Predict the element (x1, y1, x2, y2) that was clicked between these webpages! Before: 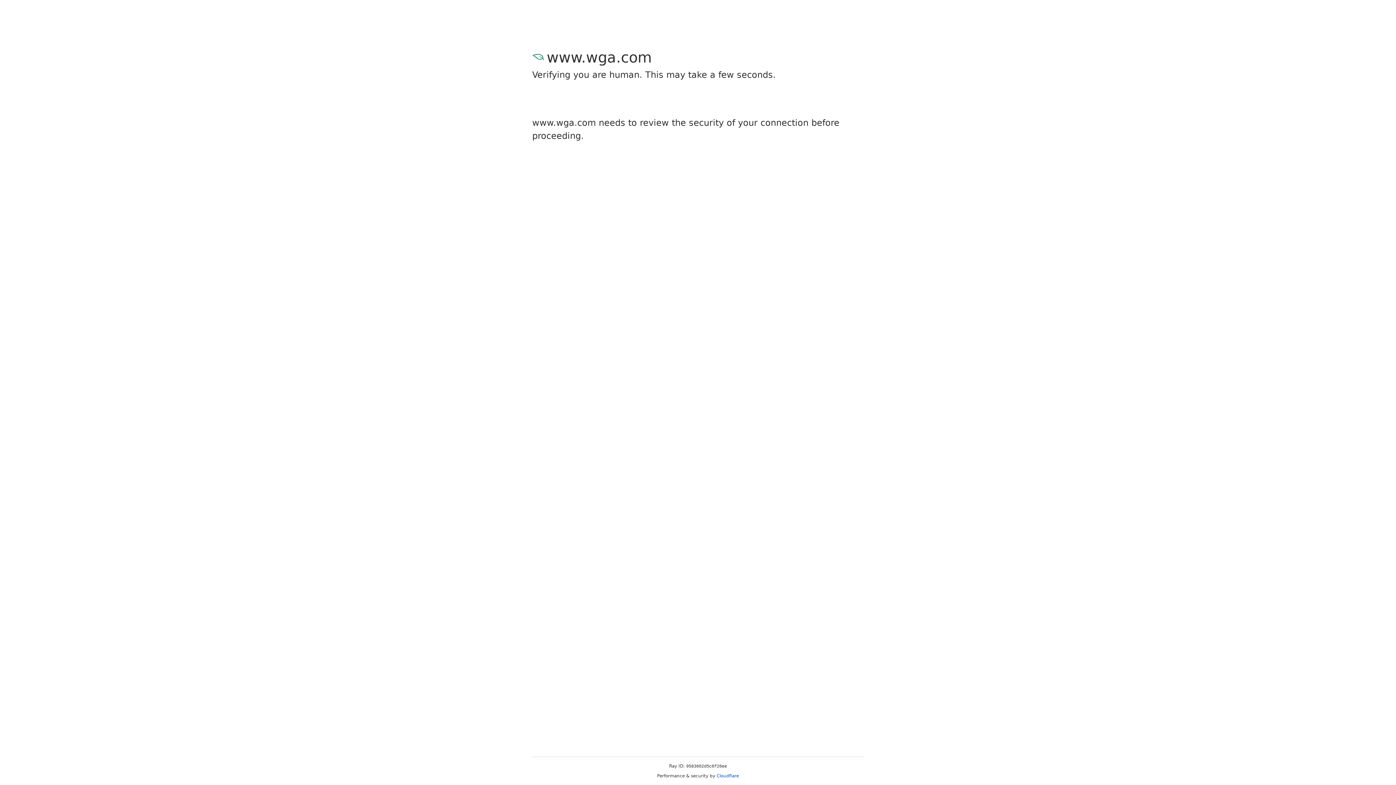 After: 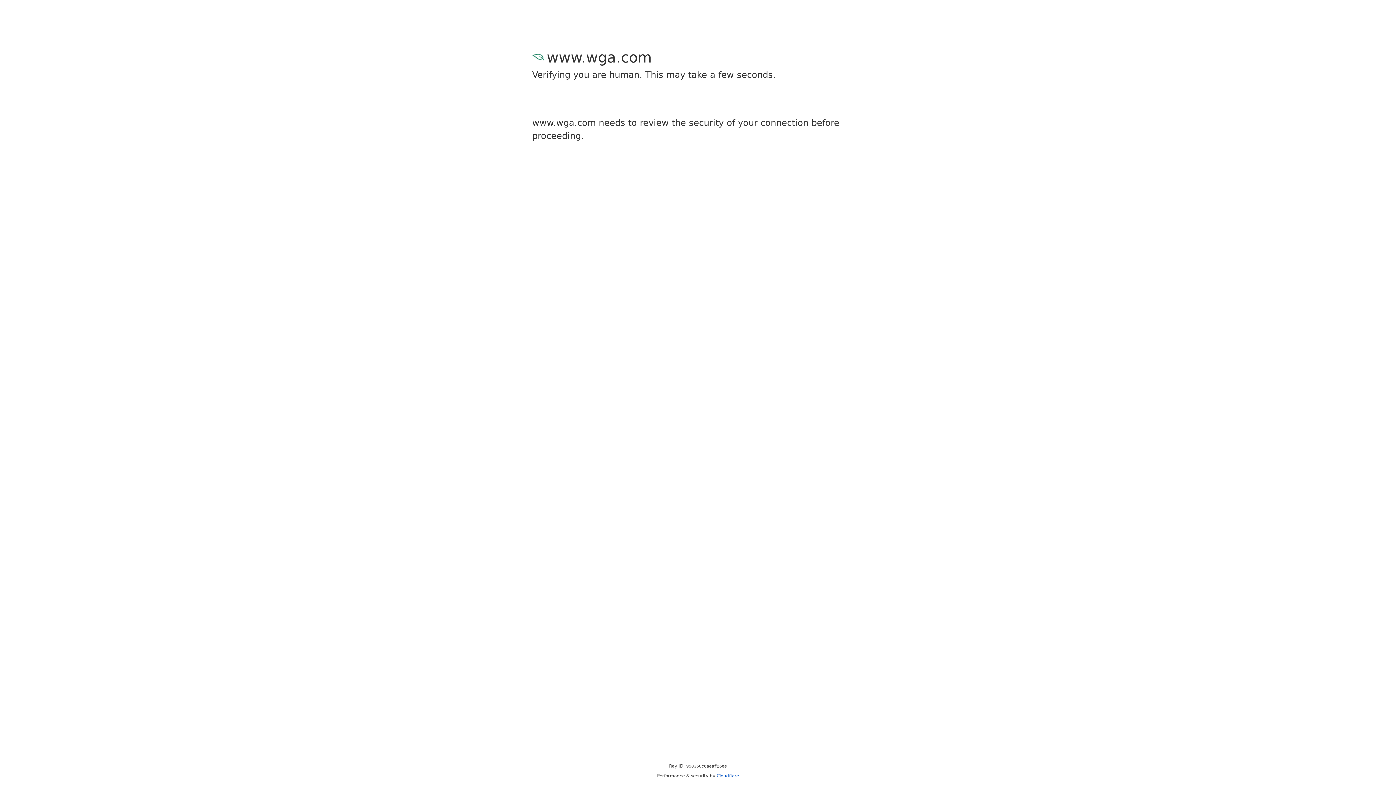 Action: bbox: (716, 773, 739, 778) label: Cloudflare